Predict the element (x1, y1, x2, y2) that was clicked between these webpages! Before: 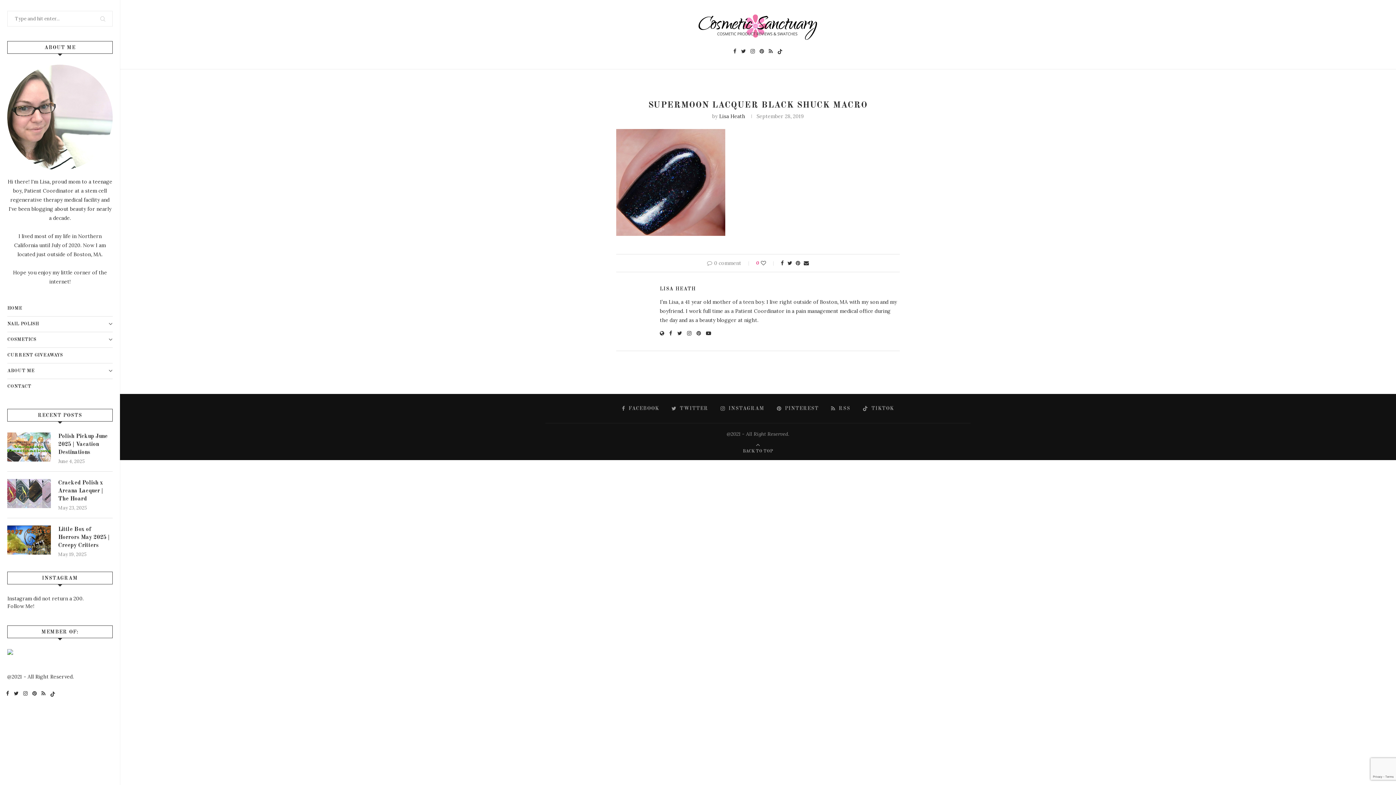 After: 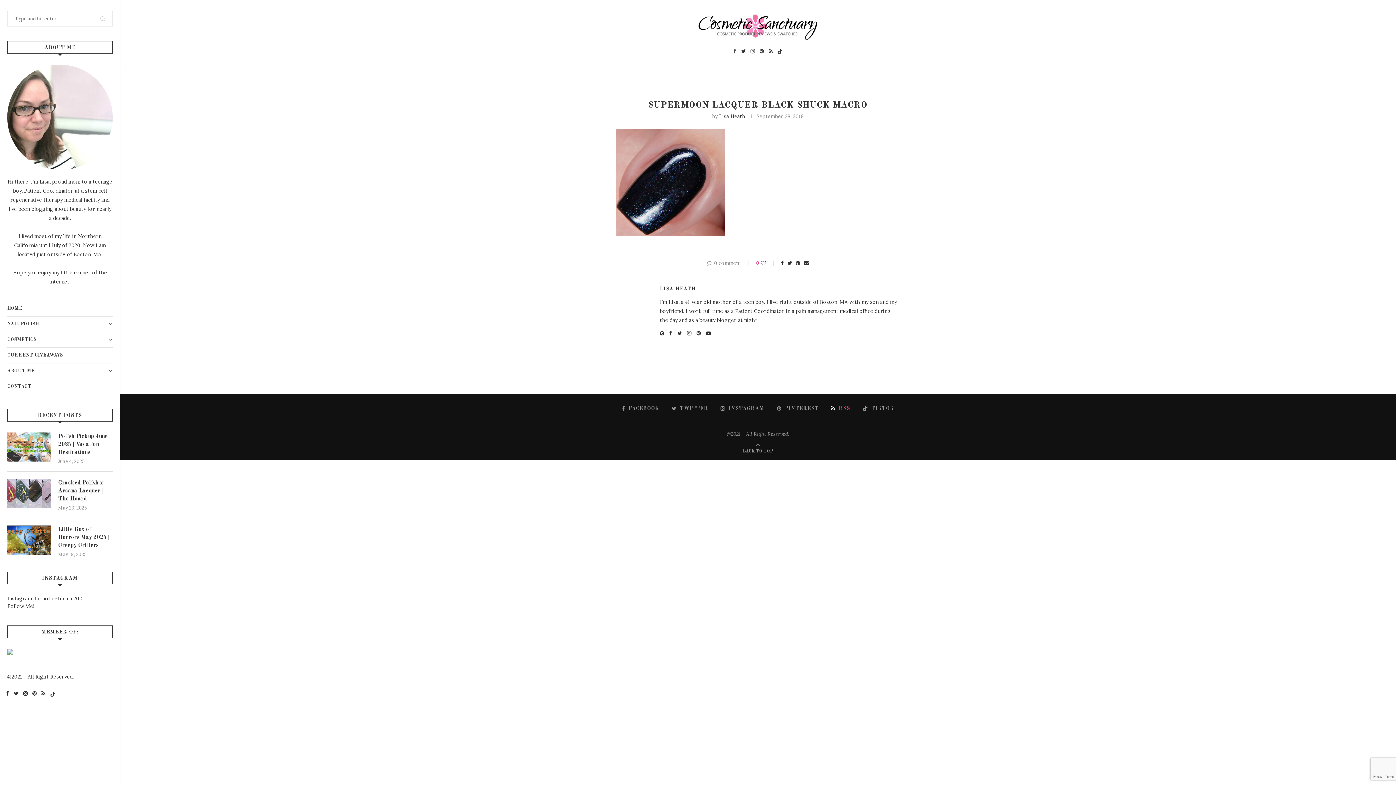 Action: bbox: (831, 404, 850, 412) label: Rss